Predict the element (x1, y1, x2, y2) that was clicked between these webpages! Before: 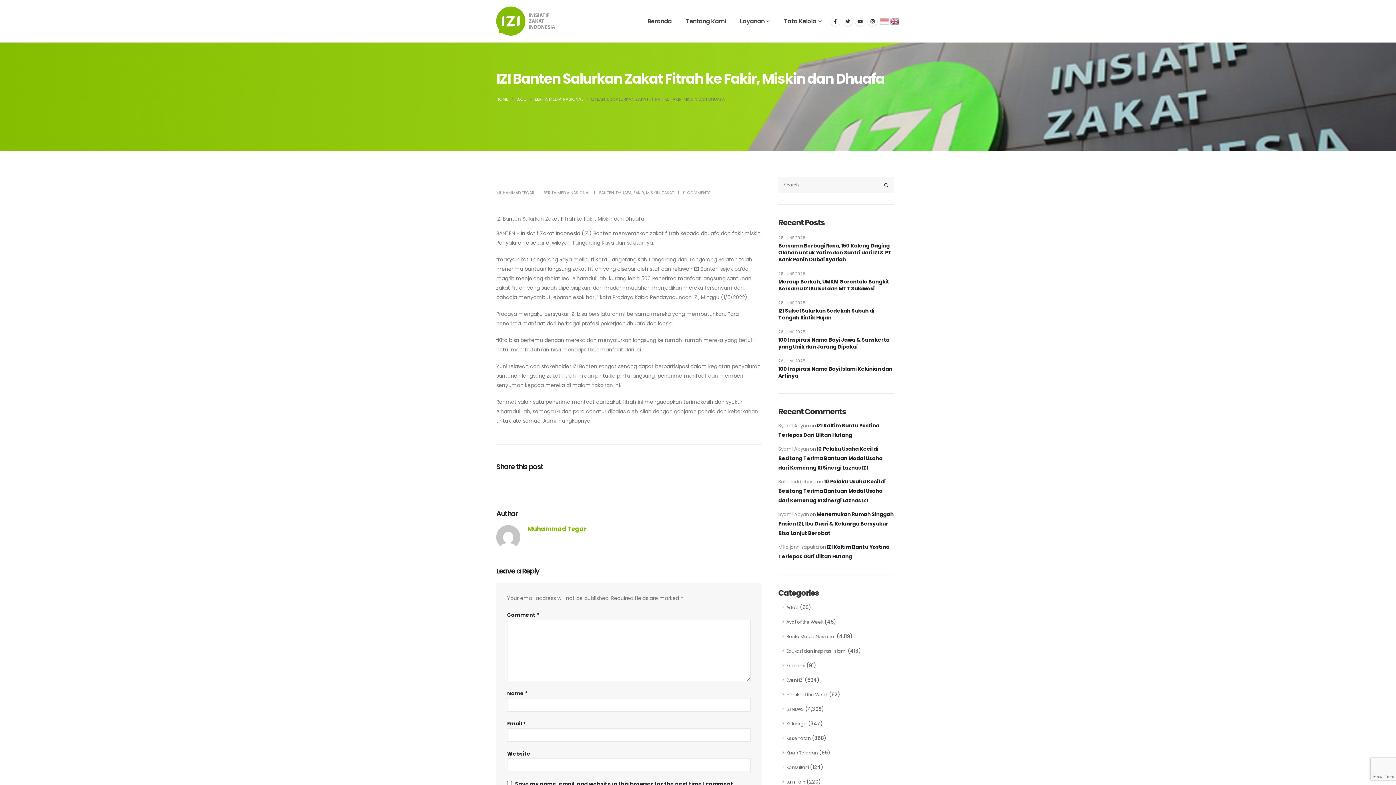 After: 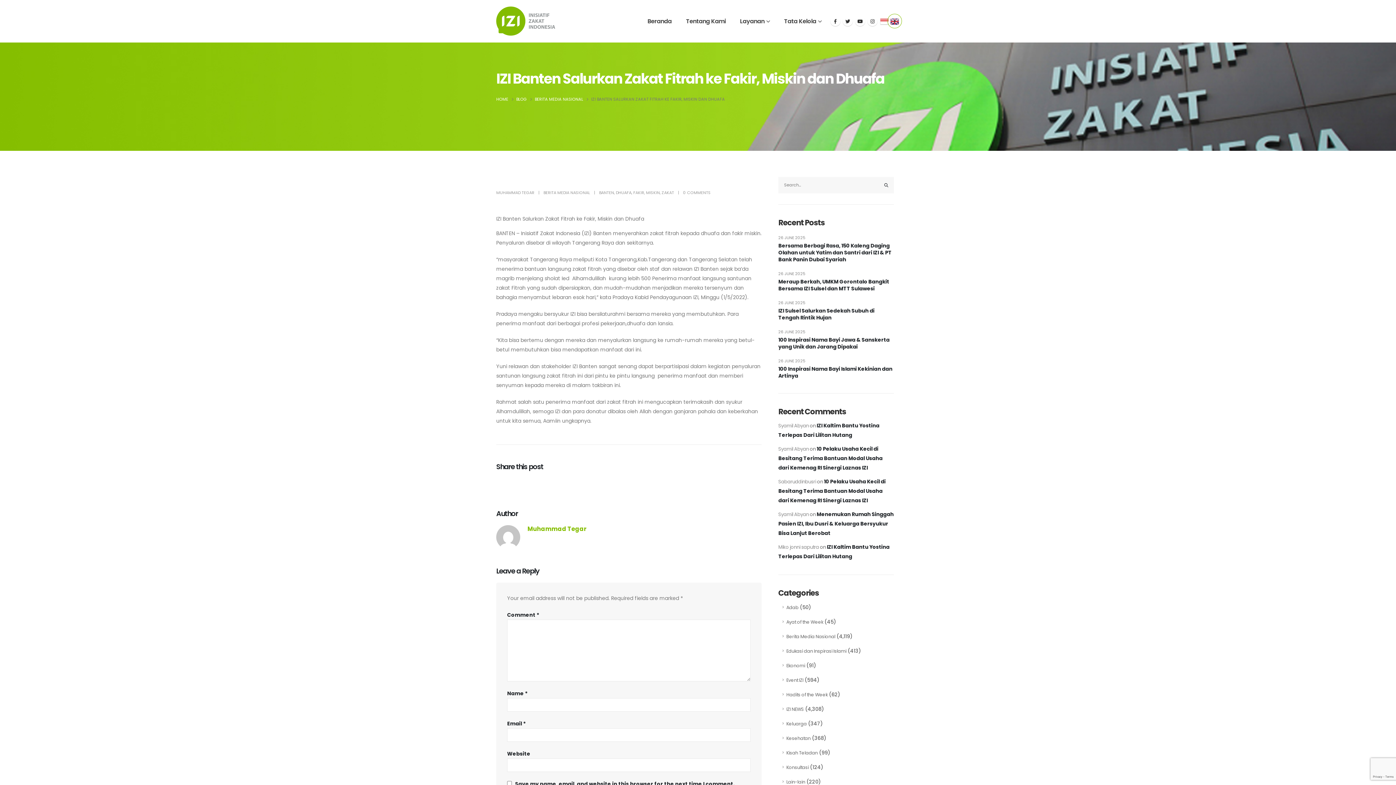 Action: bbox: (889, 15, 900, 24)